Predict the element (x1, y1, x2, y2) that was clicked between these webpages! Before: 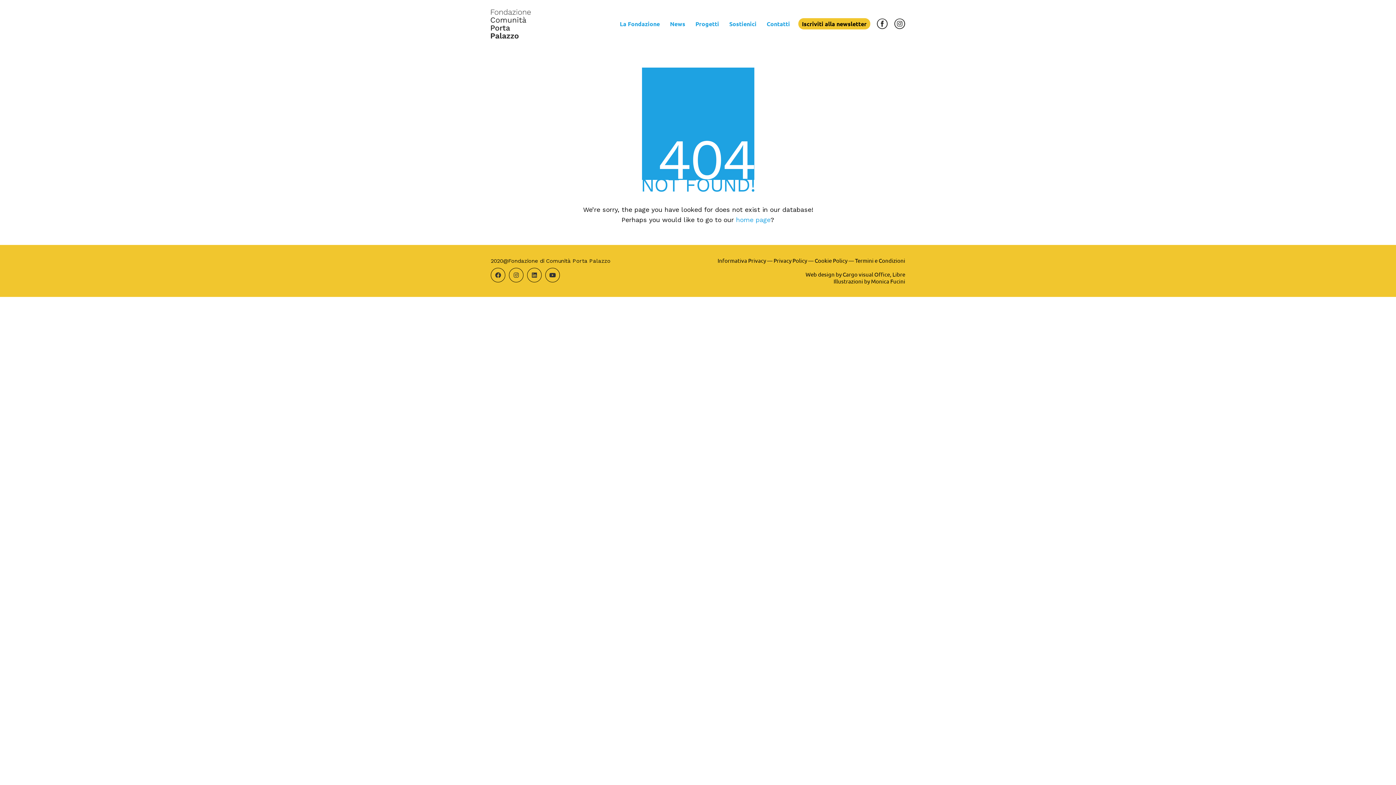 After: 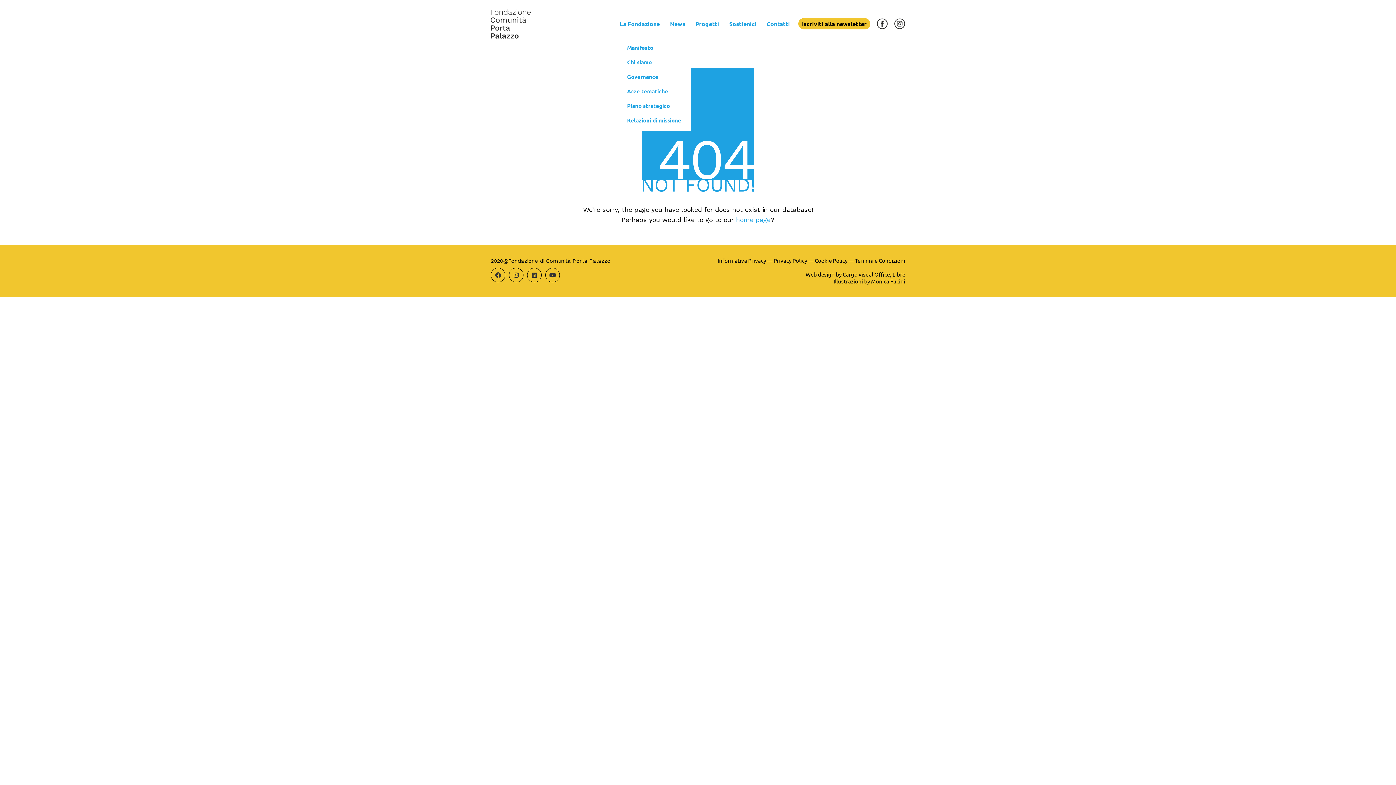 Action: bbox: (620, 20, 660, 27) label: La Fondazione